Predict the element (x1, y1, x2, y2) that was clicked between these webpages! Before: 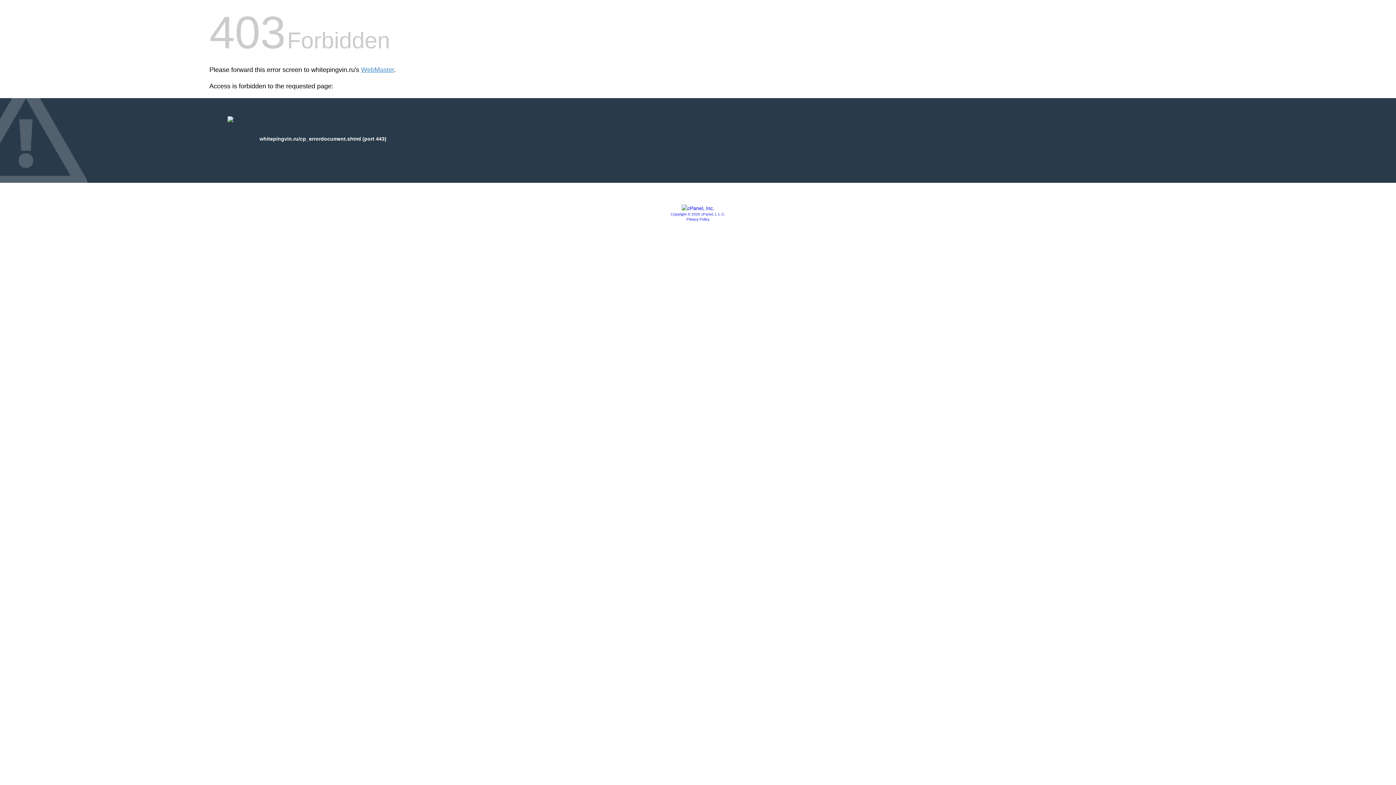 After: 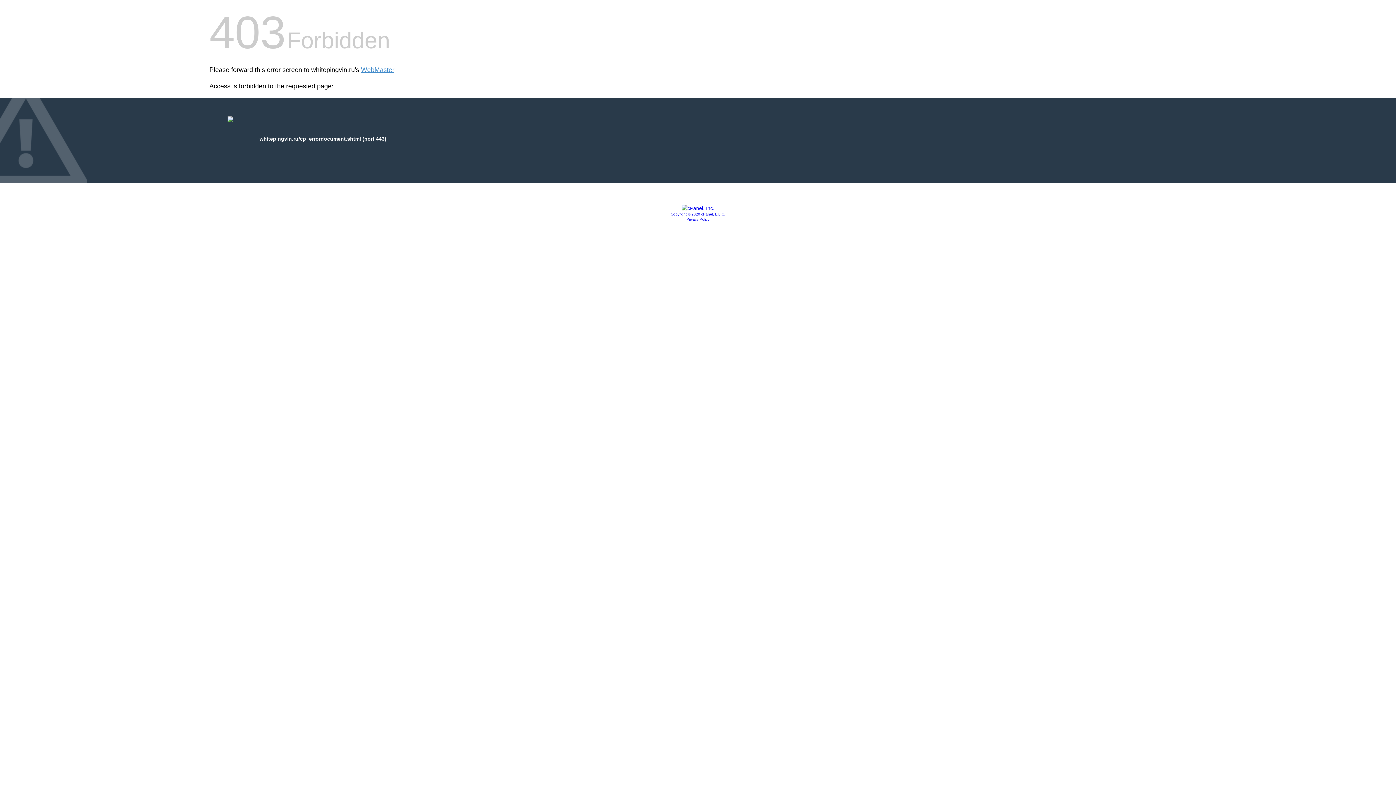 Action: bbox: (681, 205, 714, 211)